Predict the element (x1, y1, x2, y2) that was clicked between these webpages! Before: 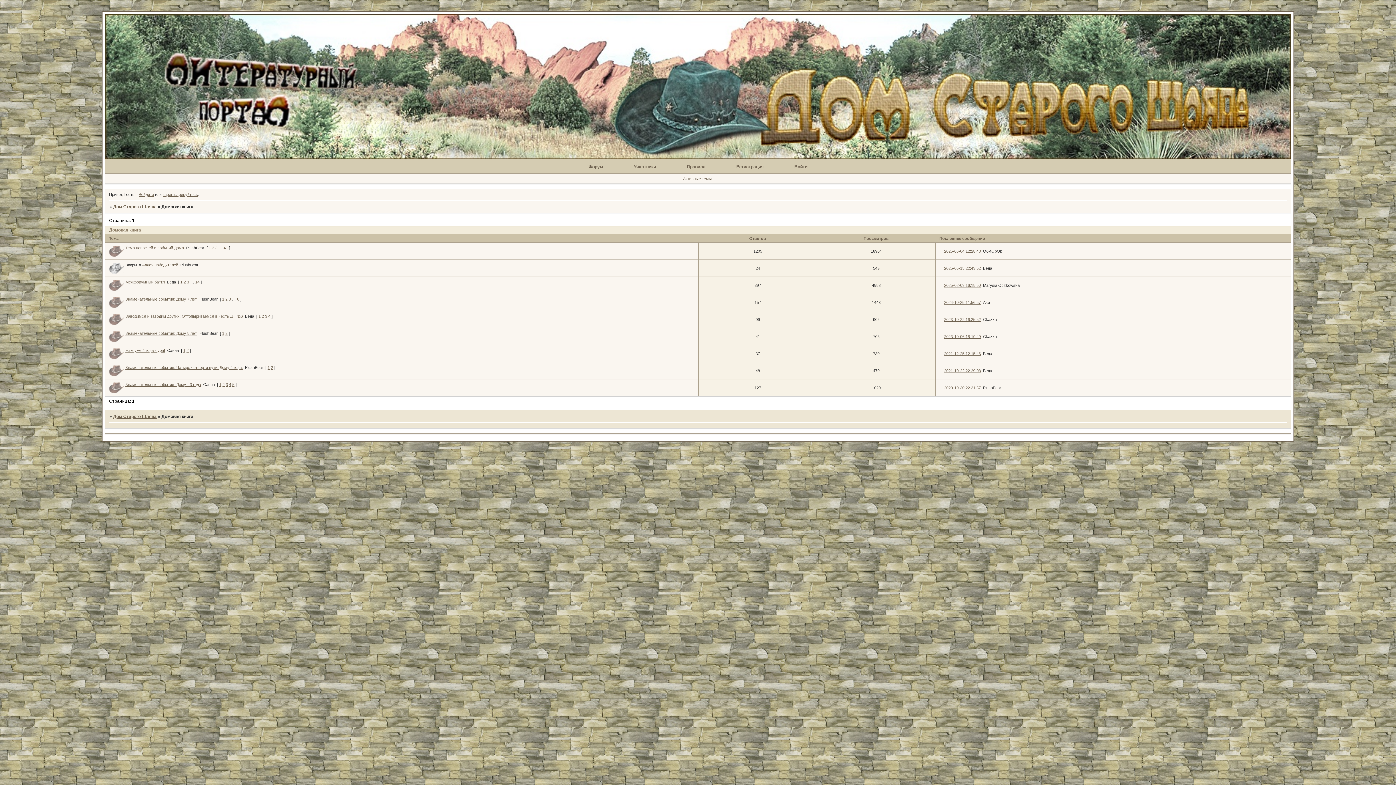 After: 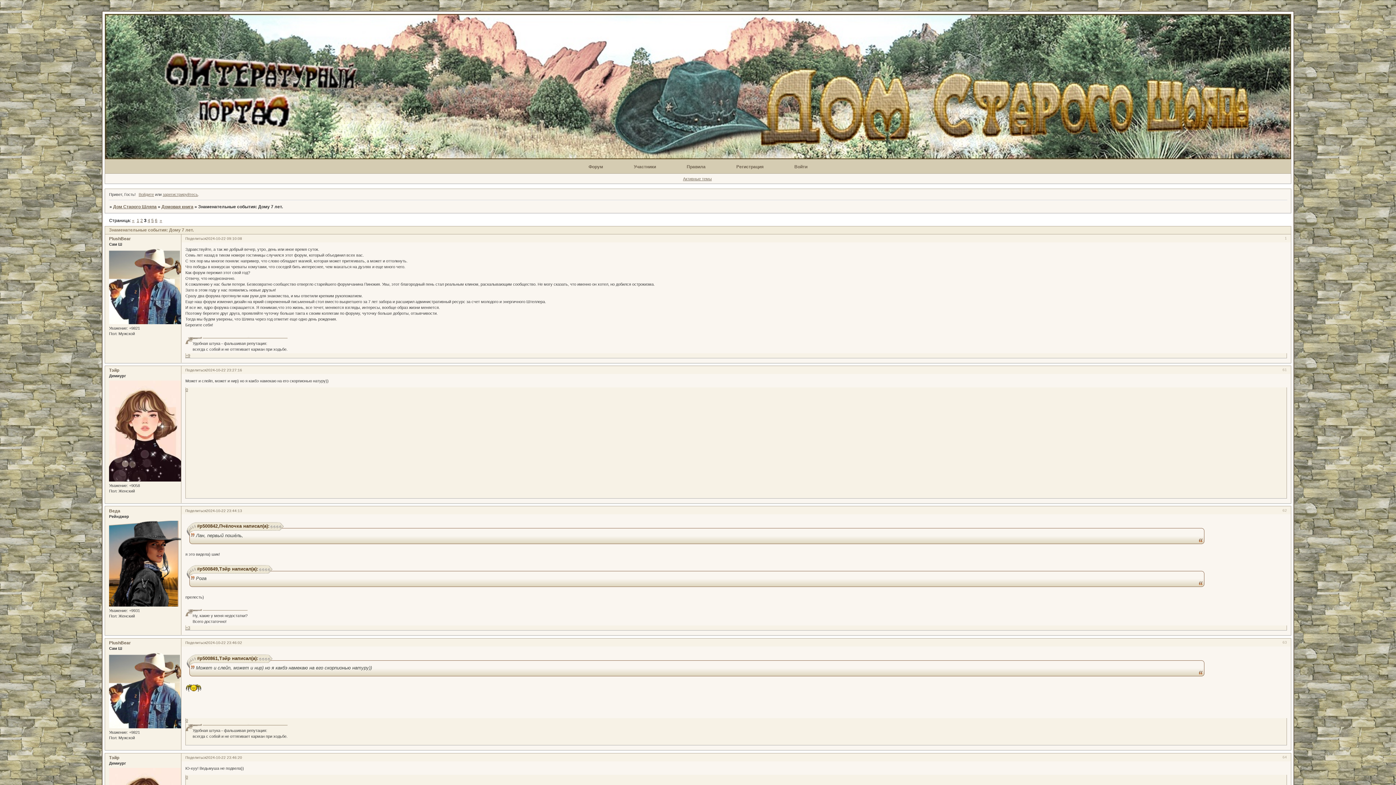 Action: bbox: (228, 296, 230, 301) label: 3